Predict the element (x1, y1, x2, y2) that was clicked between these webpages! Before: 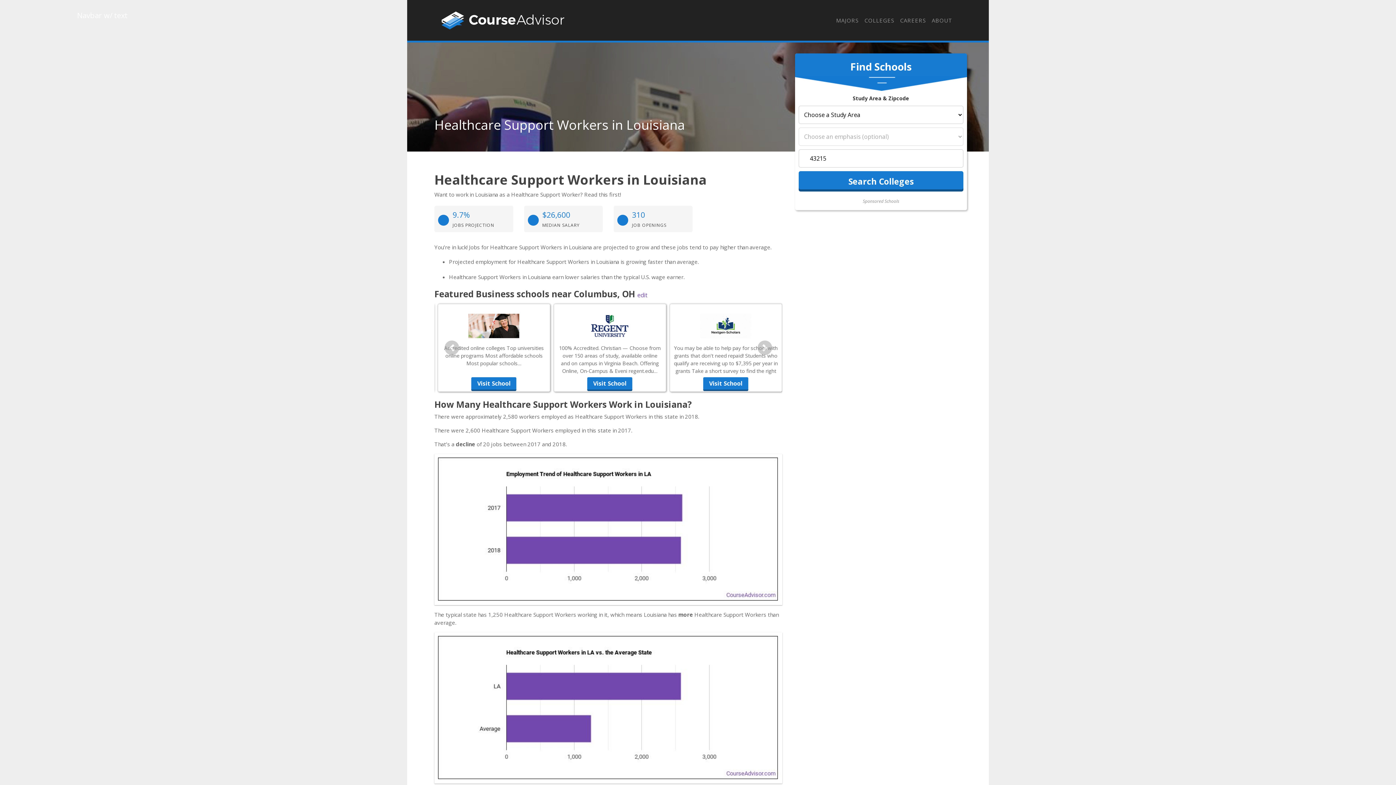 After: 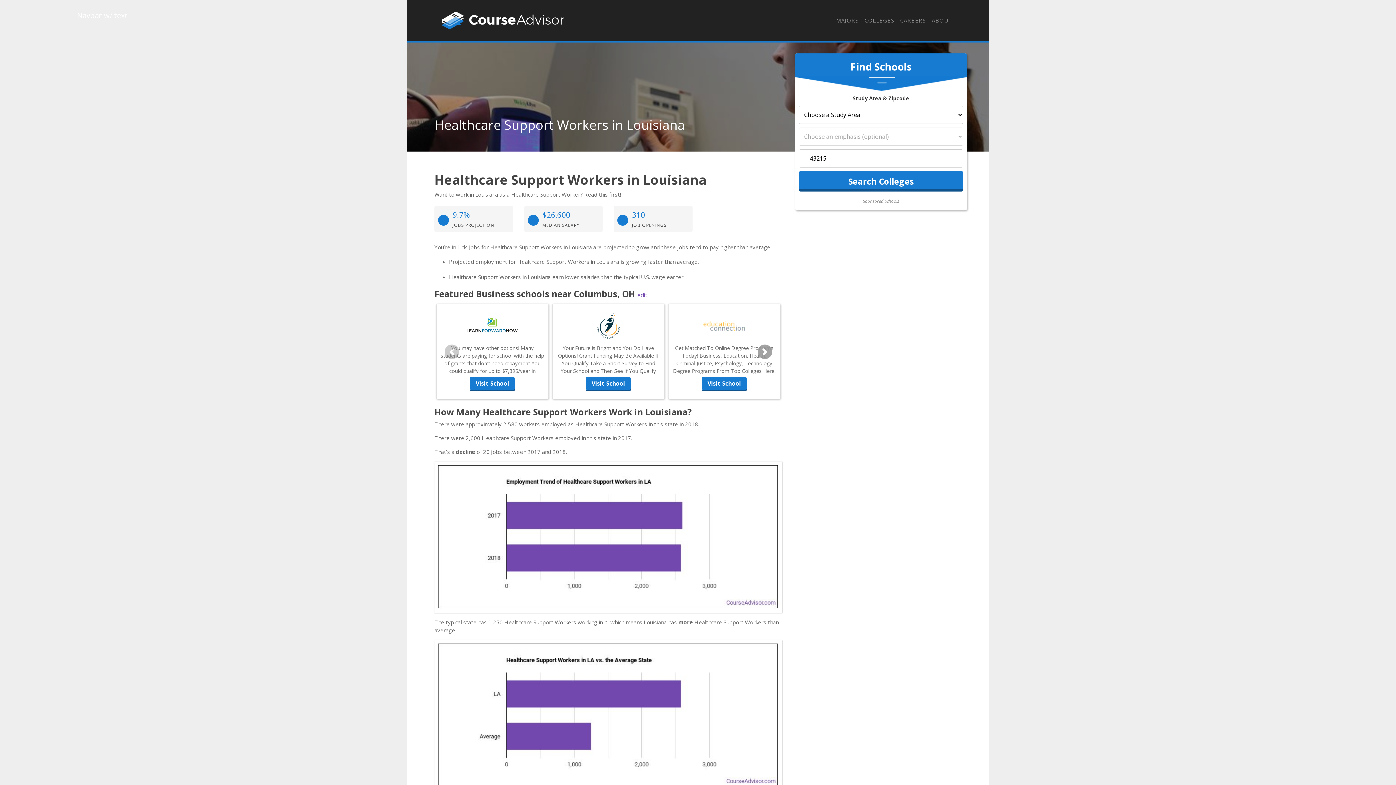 Action: label: Next bbox: (747, 302, 782, 401)